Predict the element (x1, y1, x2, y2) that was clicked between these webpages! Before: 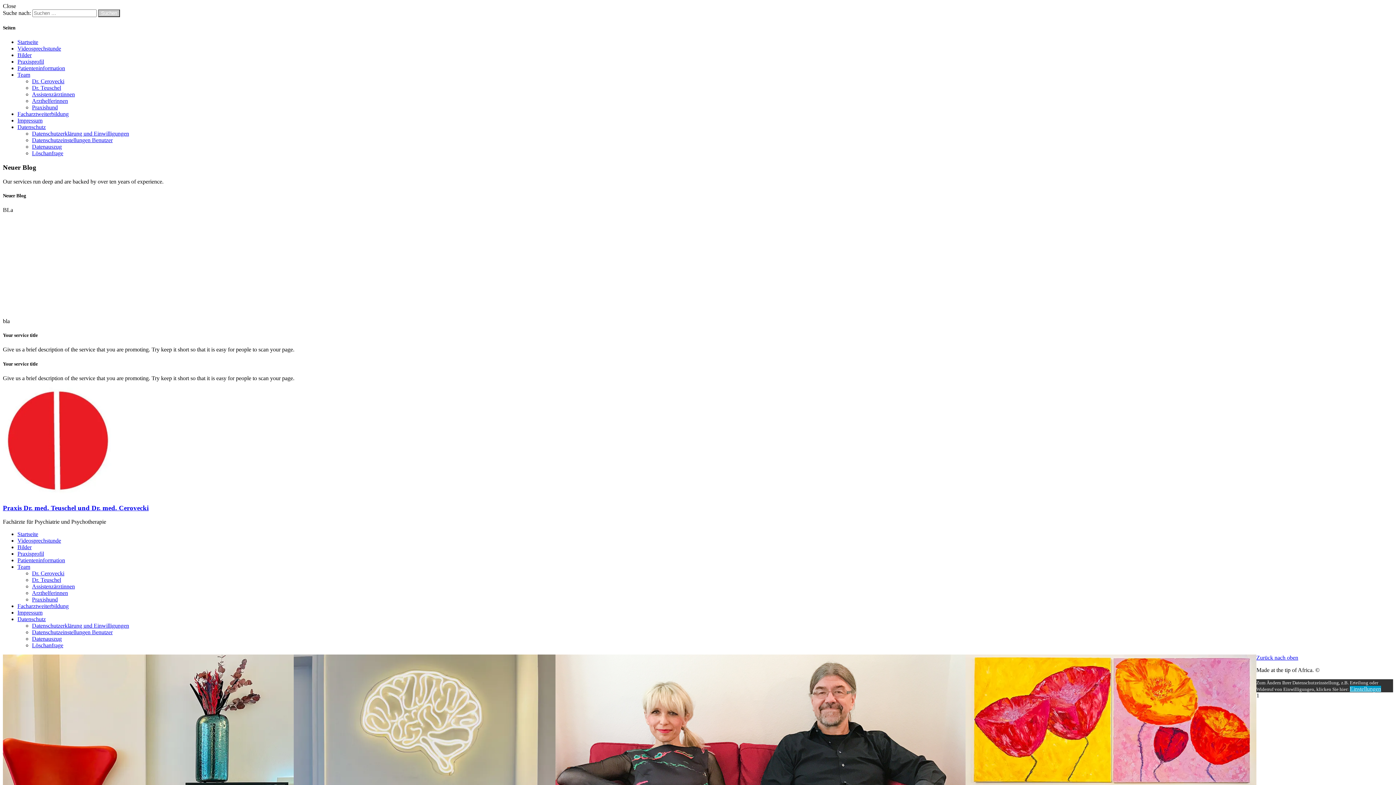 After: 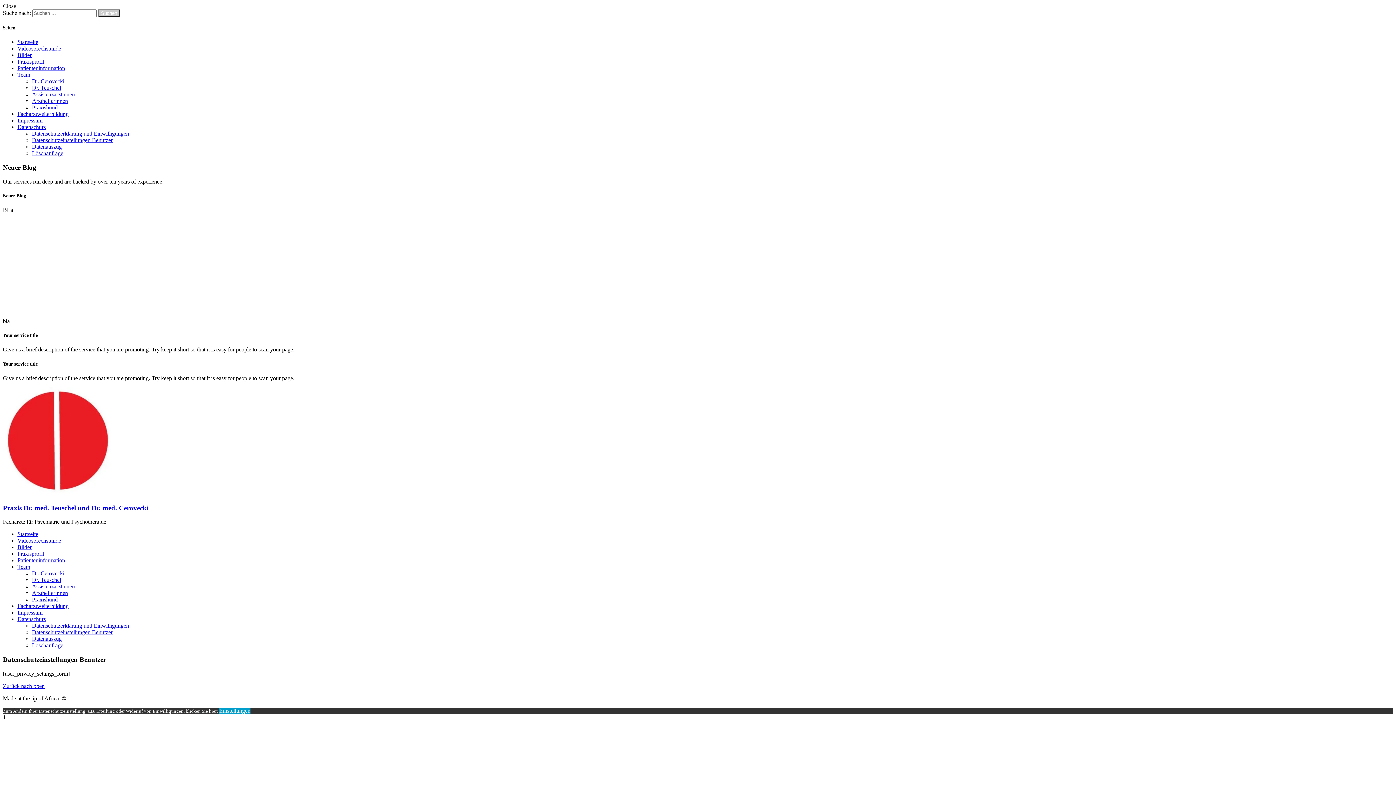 Action: bbox: (32, 137, 112, 143) label: Datenschutzeinstellungen Benutzer